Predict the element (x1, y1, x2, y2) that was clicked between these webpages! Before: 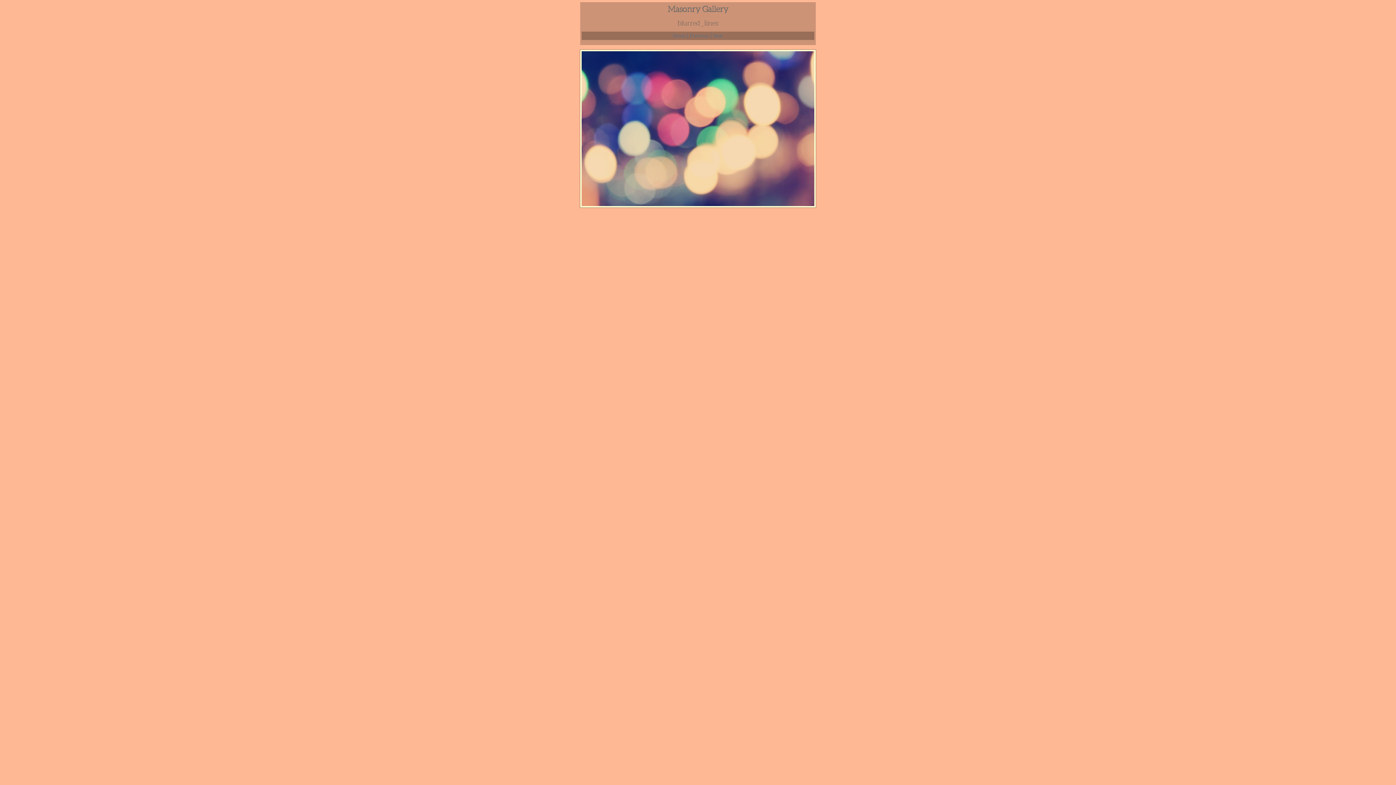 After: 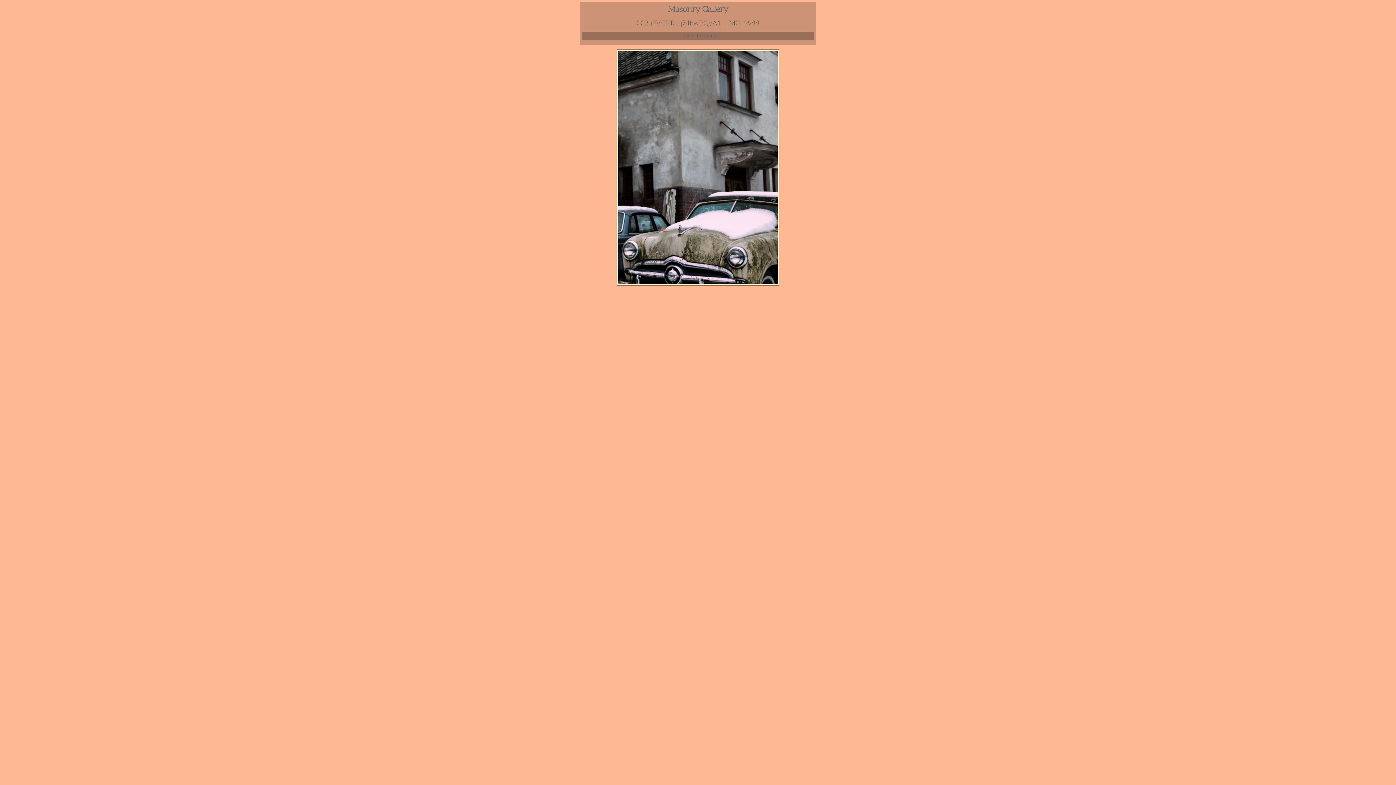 Action: bbox: (713, 33, 723, 38) label: Next